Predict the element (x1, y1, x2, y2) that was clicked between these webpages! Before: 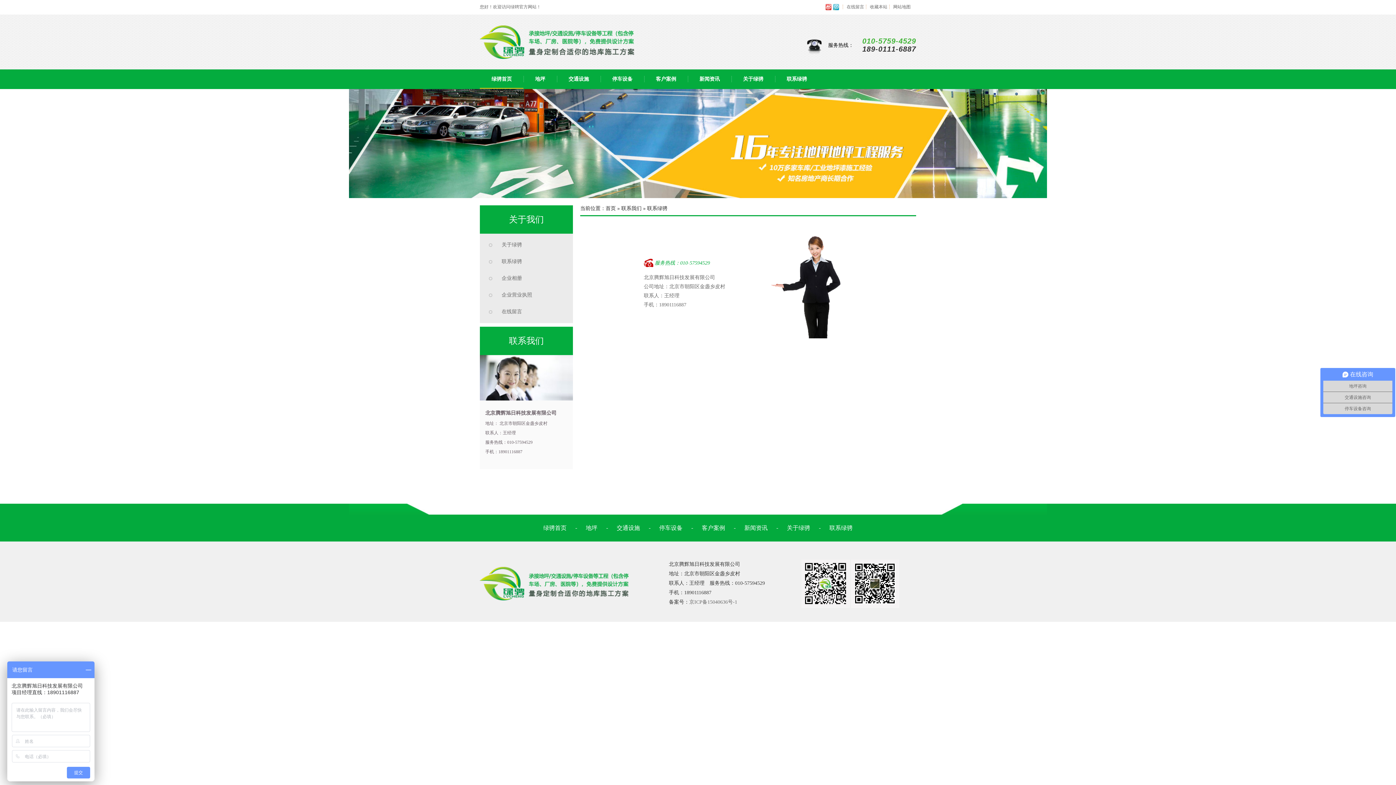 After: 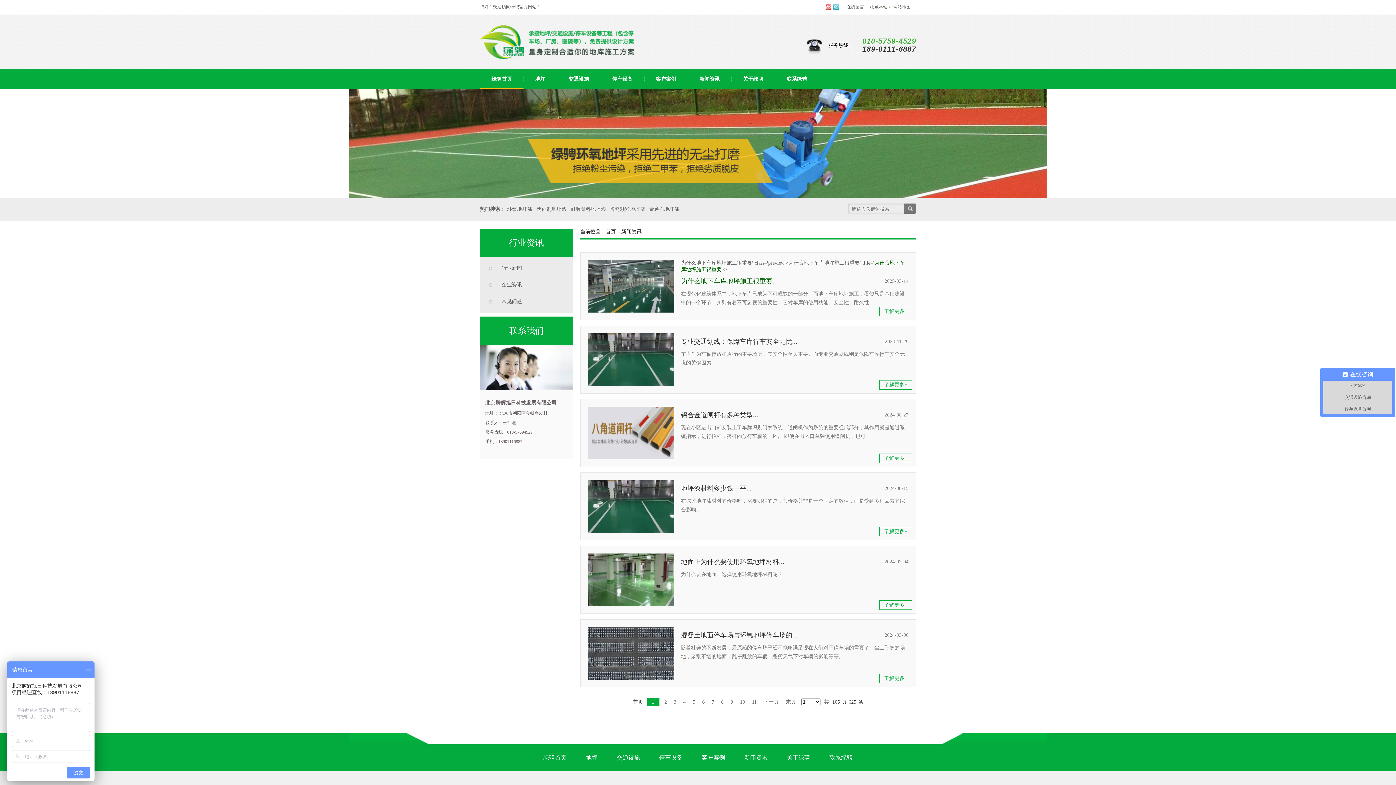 Action: bbox: (735, 514, 776, 541) label: 新闻资讯